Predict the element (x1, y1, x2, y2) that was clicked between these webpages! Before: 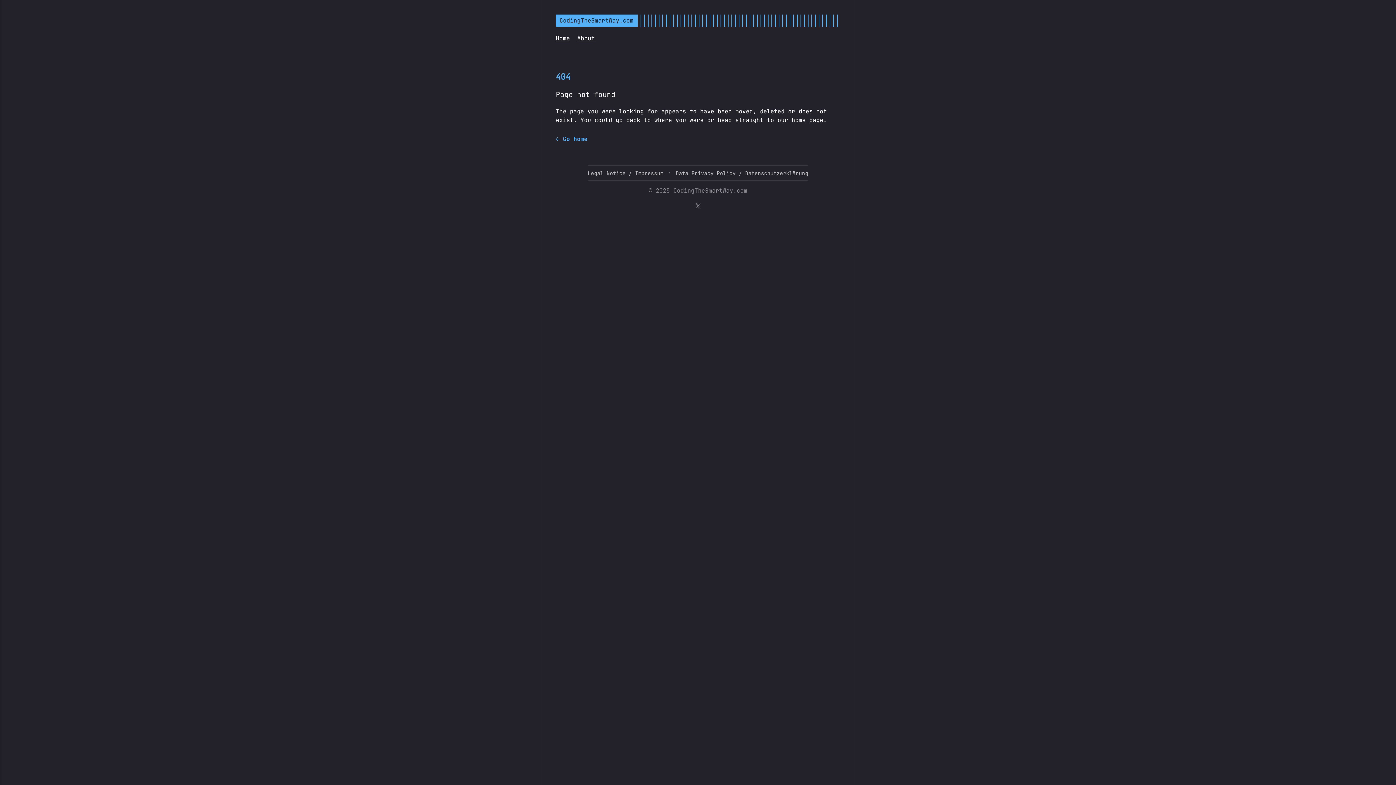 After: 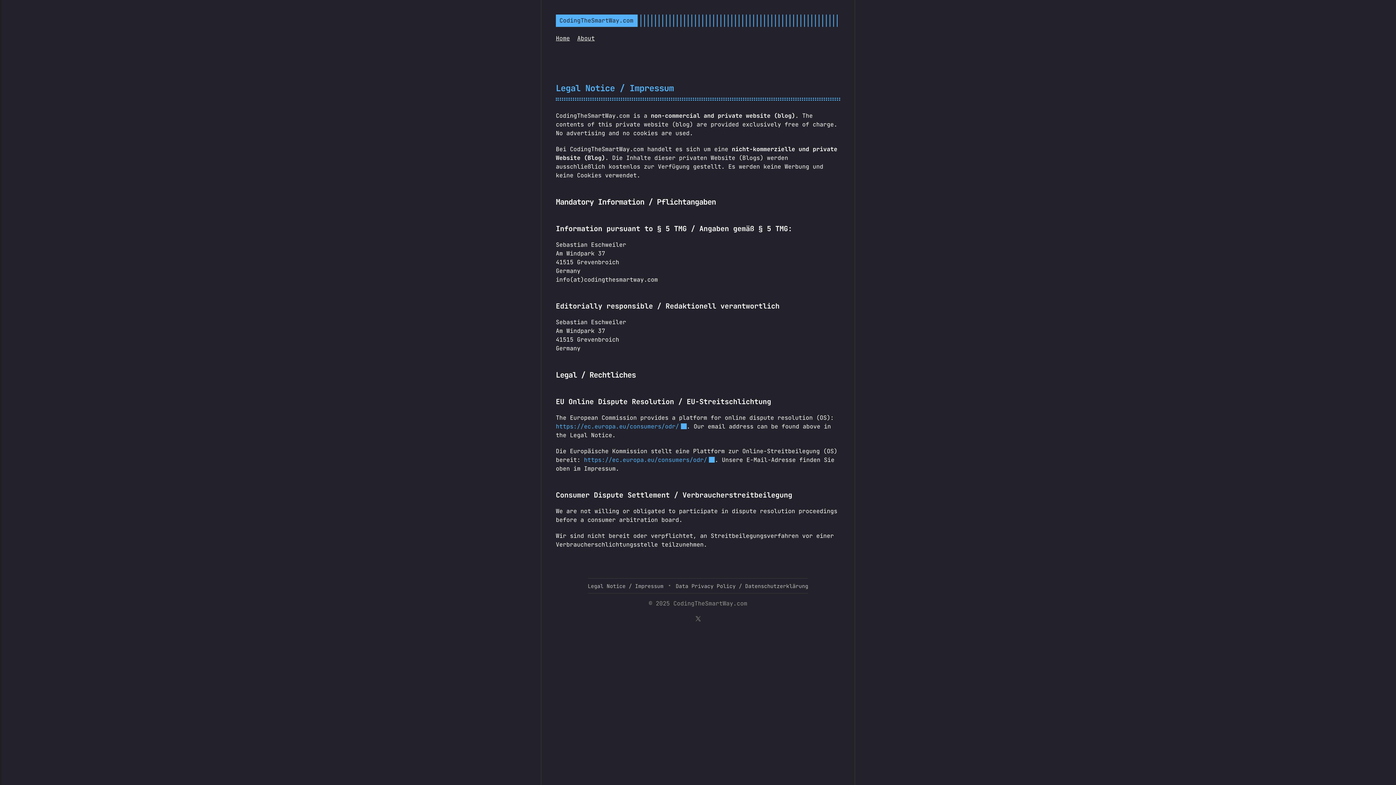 Action: bbox: (587, 169, 663, 176) label: Legal Notice / Impressum